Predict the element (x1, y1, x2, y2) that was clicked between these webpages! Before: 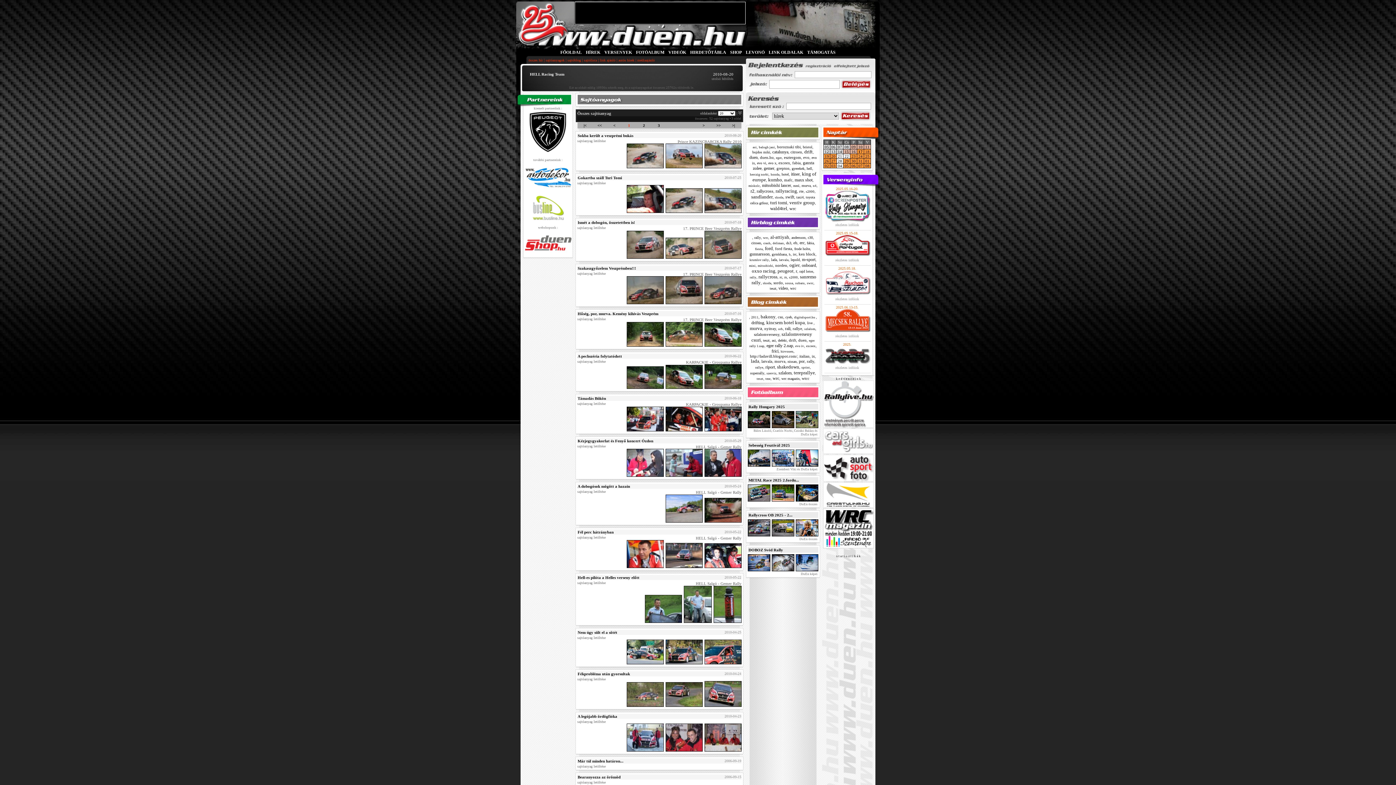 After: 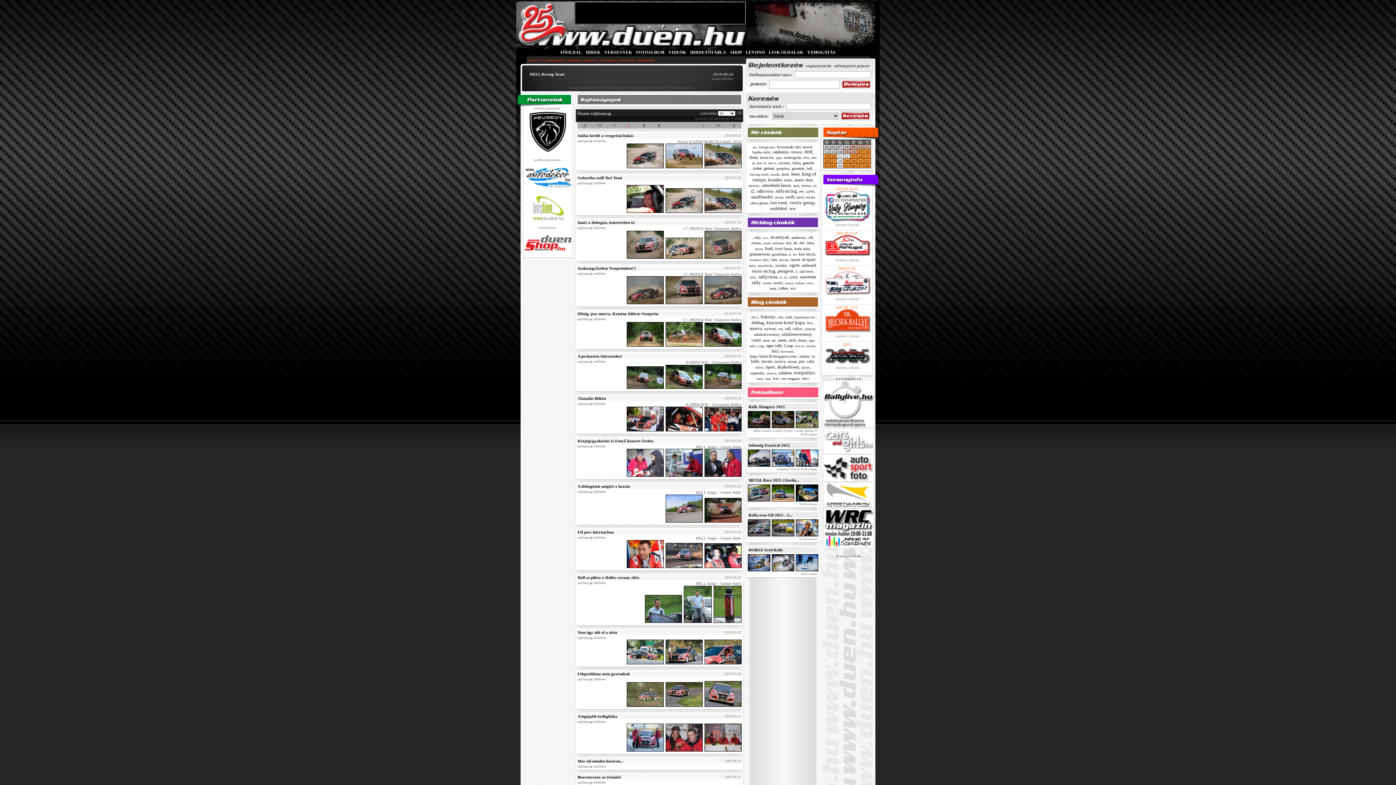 Action: bbox: (664, 473, 702, 477)